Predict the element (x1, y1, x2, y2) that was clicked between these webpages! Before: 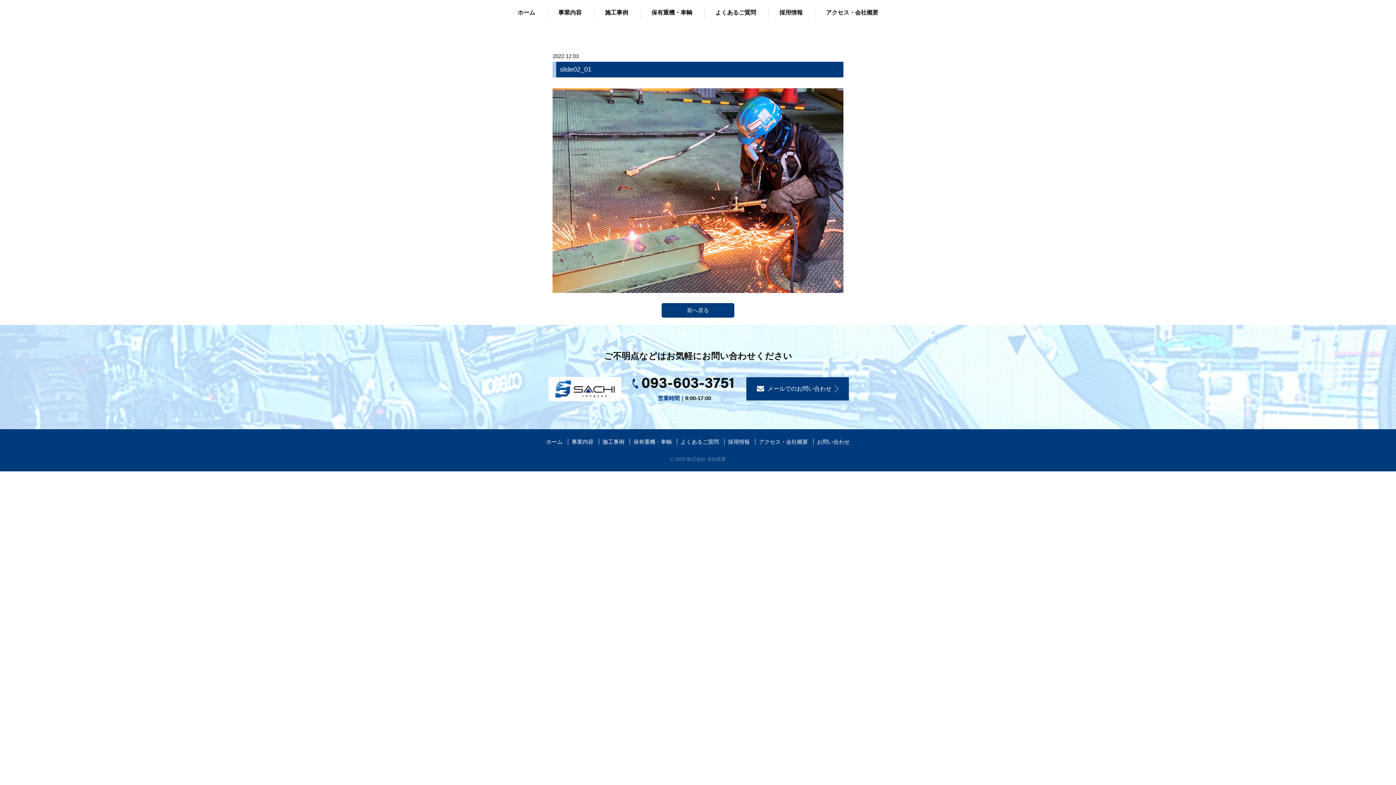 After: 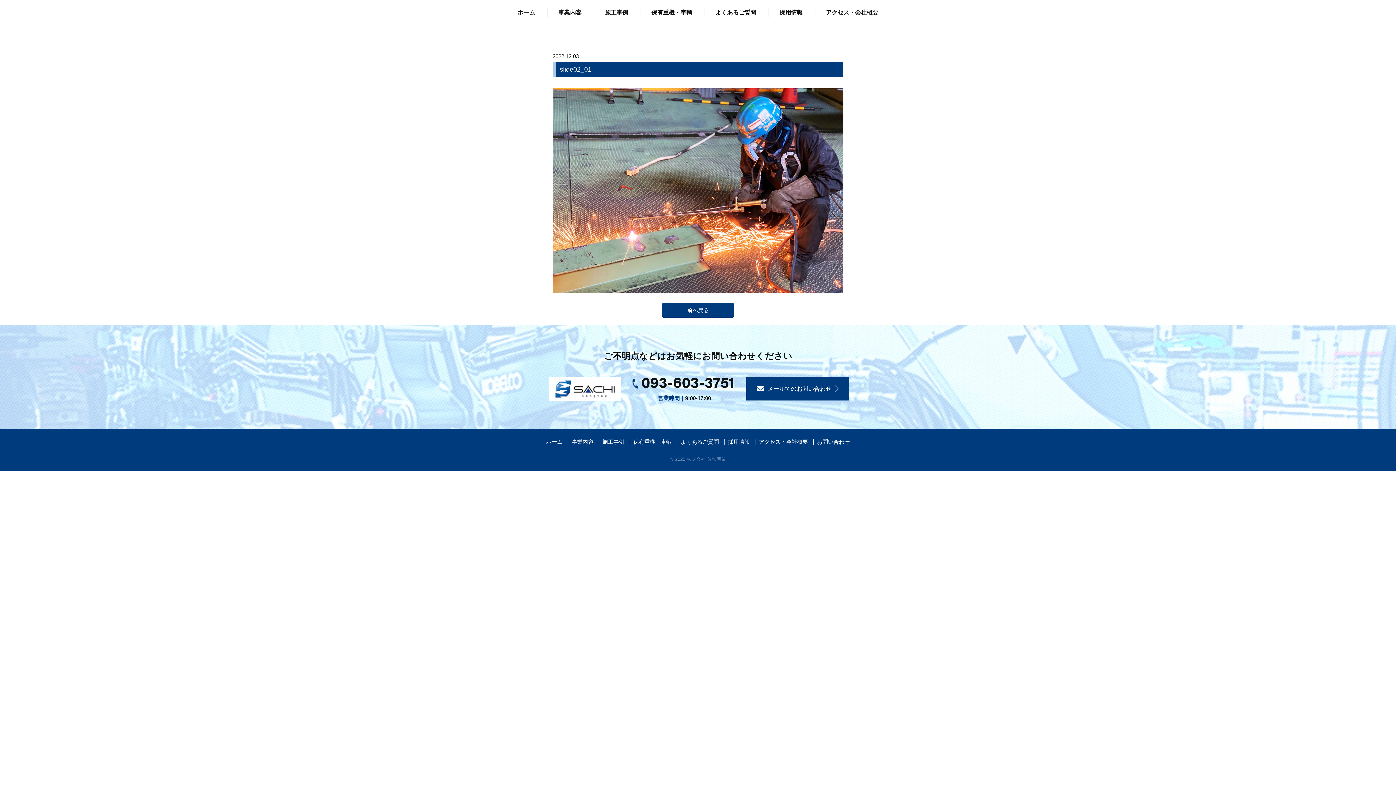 Action: bbox: (1363, 752, 1378, 767)